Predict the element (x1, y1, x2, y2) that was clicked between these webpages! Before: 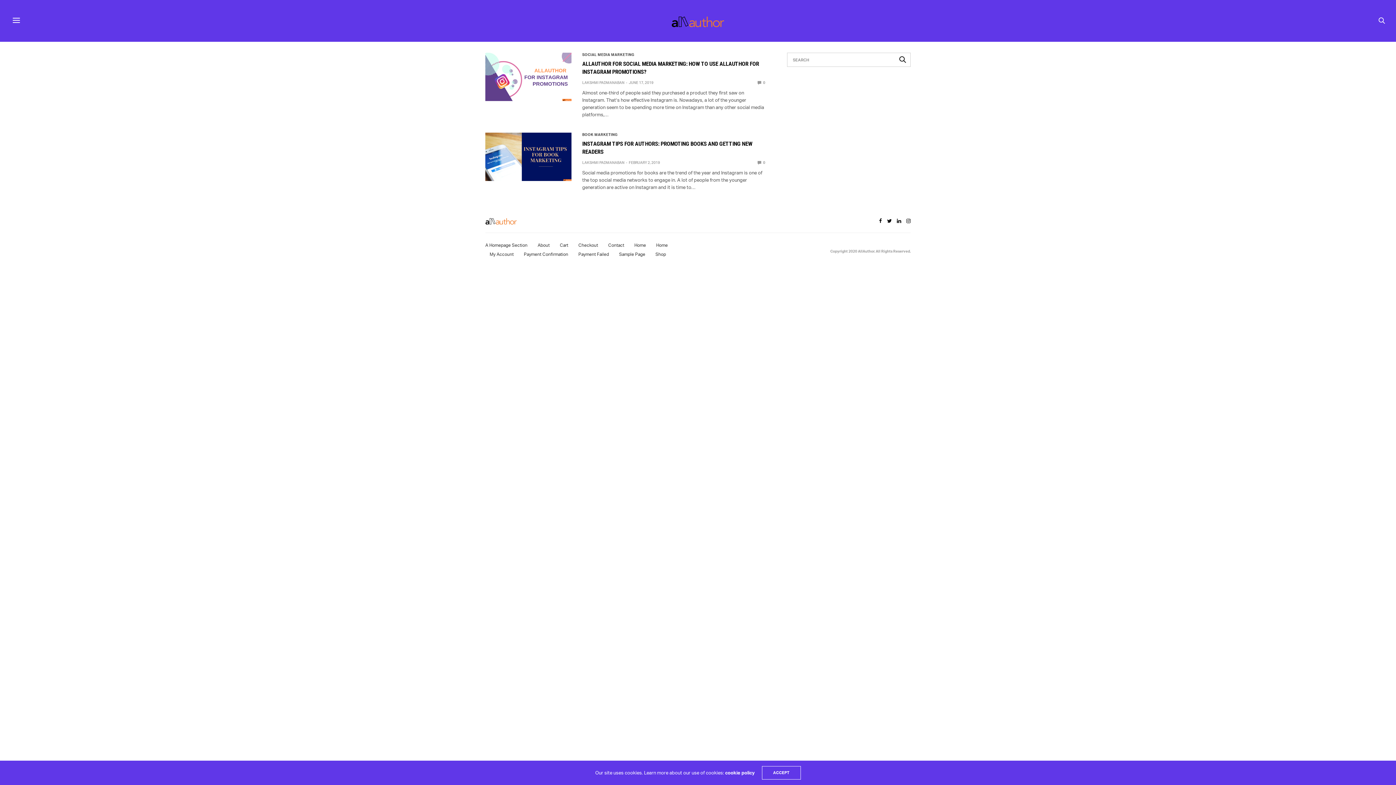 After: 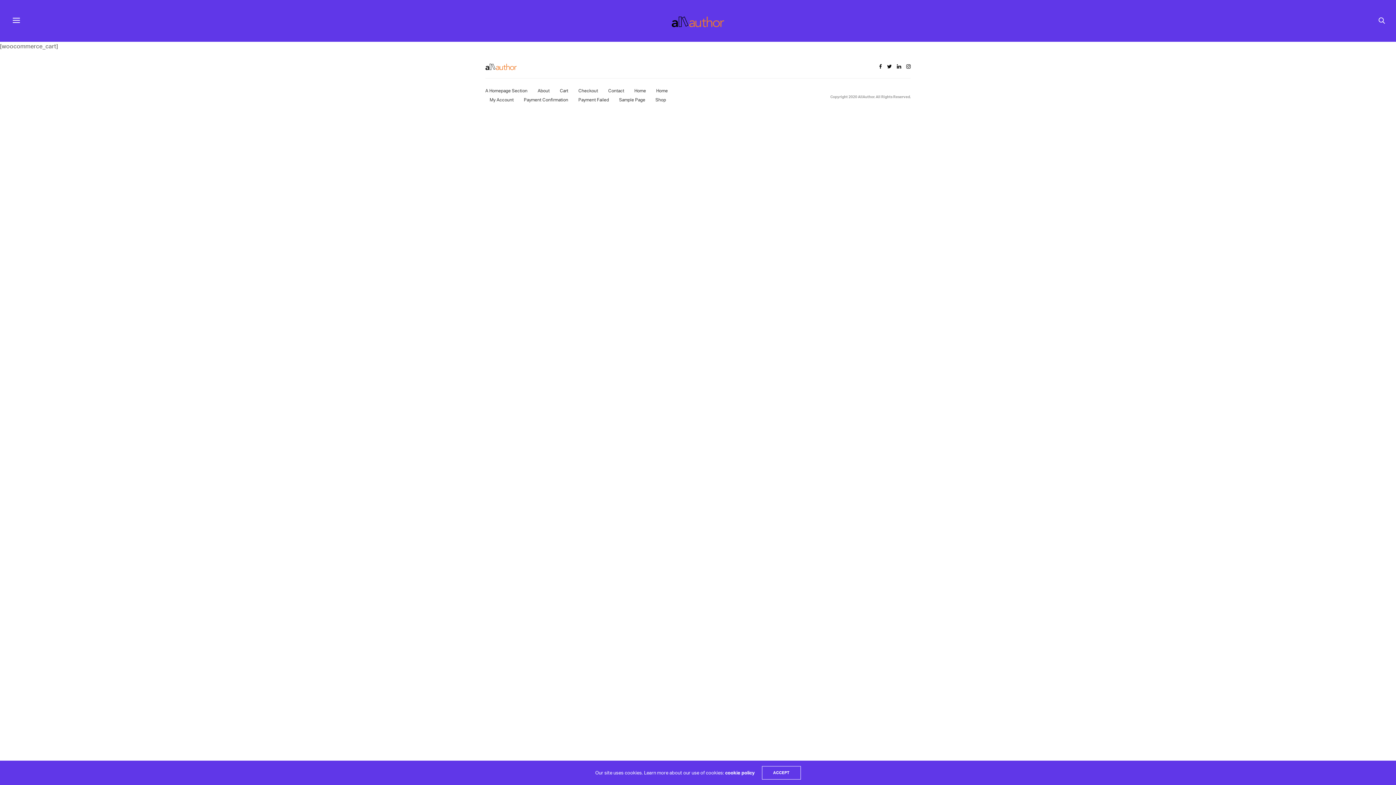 Action: label: Cart bbox: (560, 242, 568, 247)